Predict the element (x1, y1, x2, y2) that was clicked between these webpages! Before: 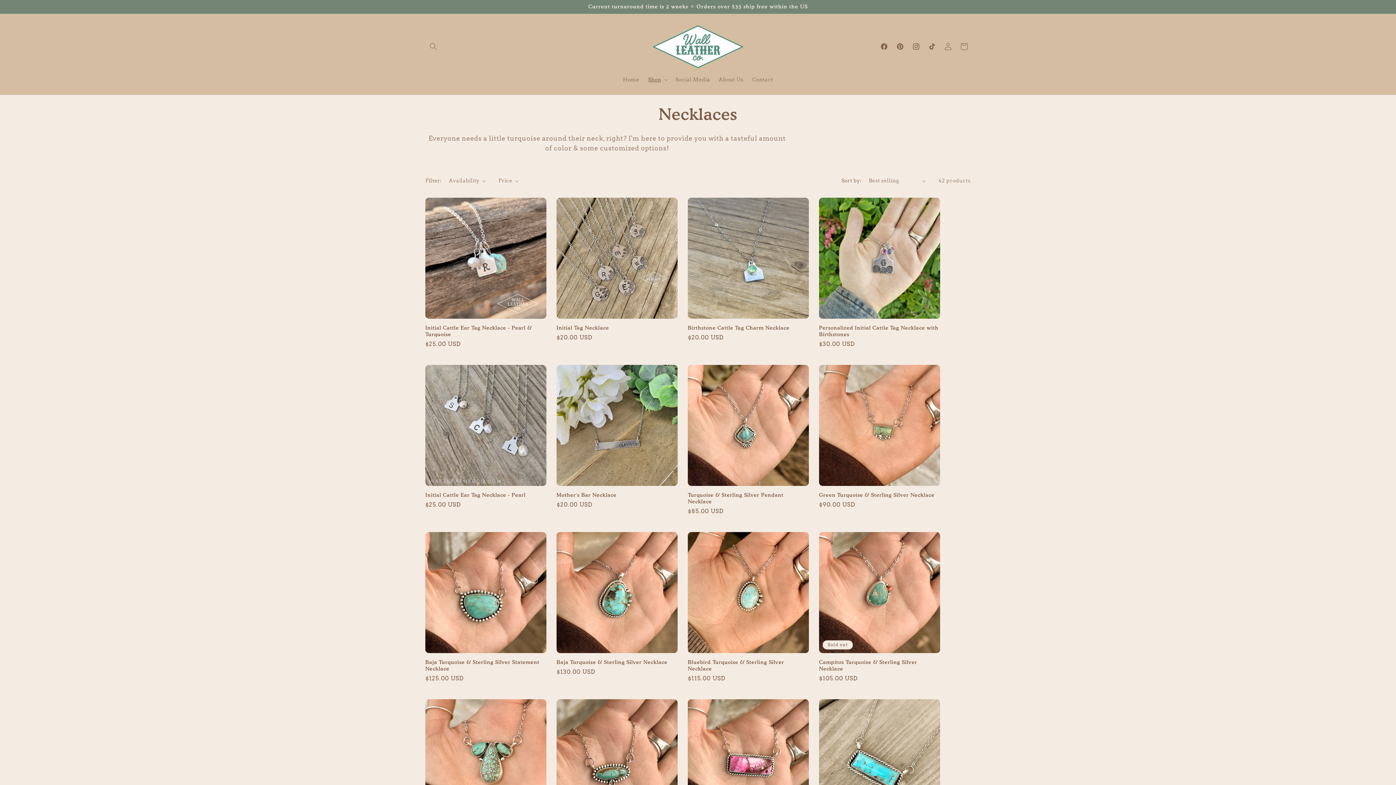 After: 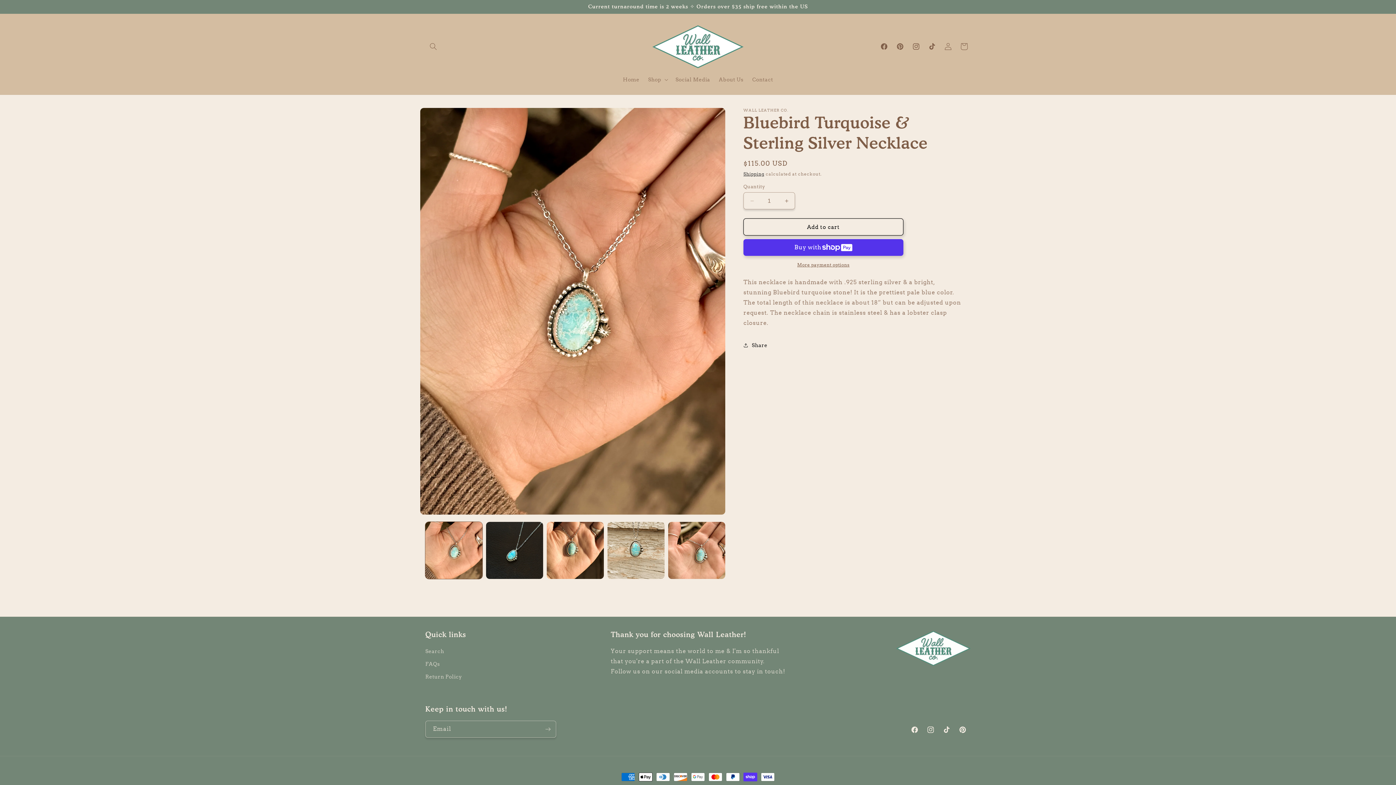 Action: bbox: (688, 659, 809, 672) label: Bluebird Turquoise & Sterling Silver Necklace